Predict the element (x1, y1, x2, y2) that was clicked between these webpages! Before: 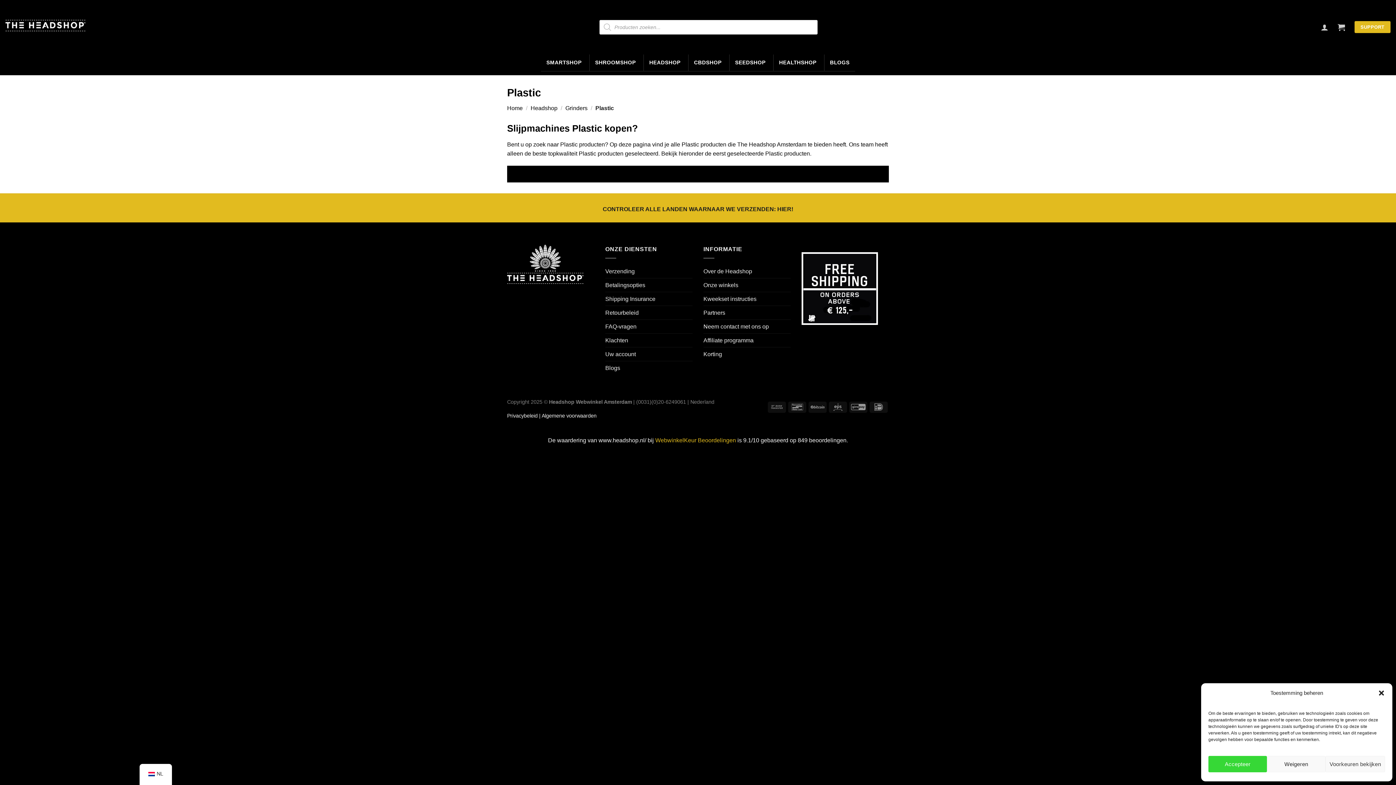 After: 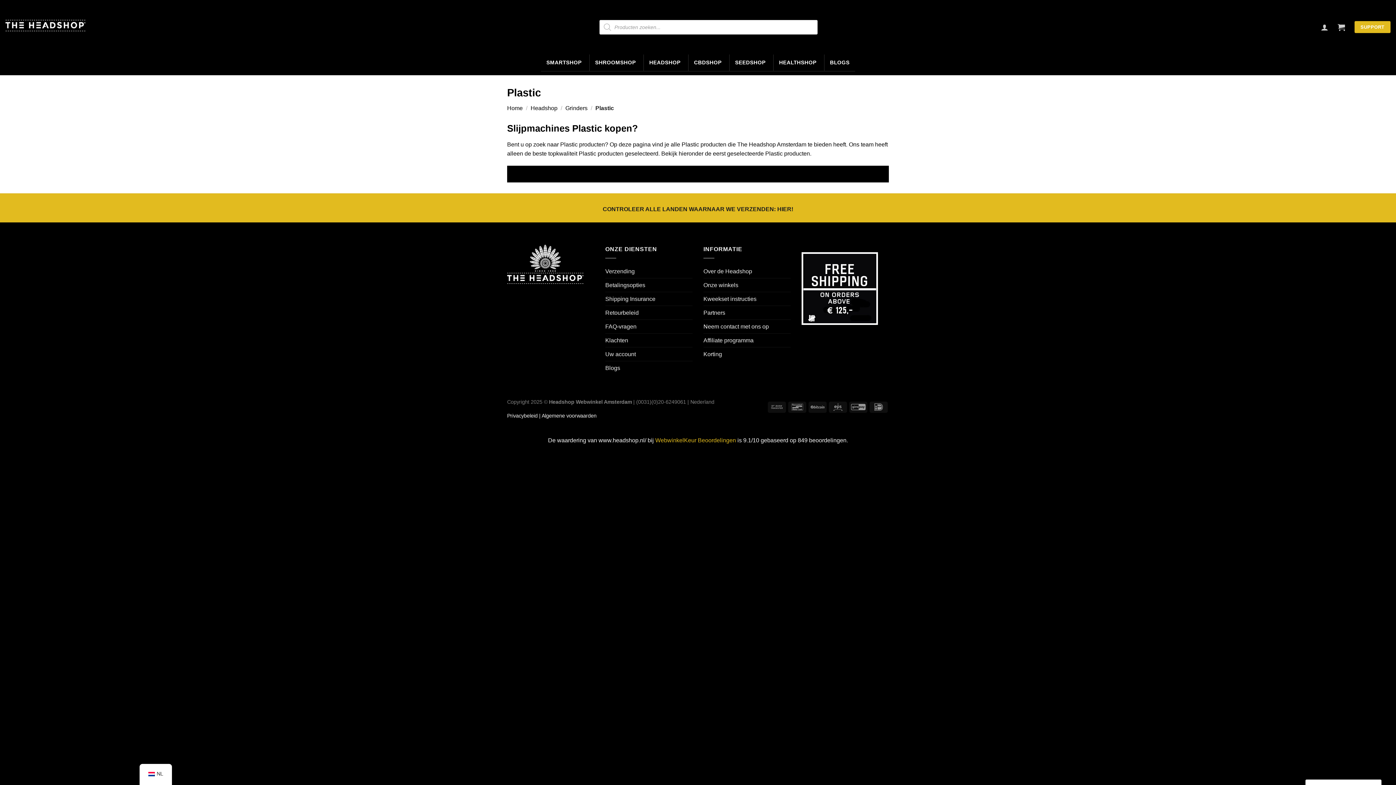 Action: label: Weigeren bbox: (1267, 756, 1325, 772)